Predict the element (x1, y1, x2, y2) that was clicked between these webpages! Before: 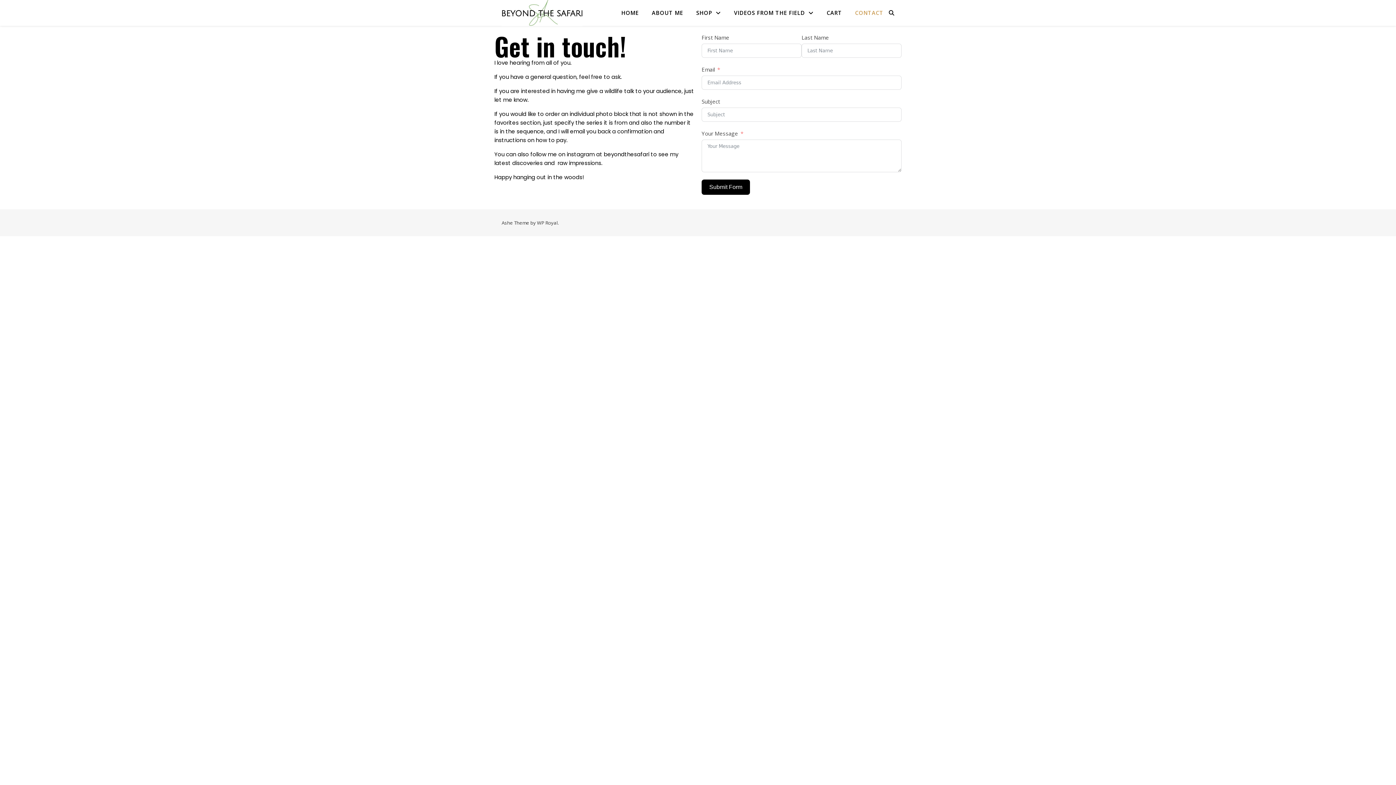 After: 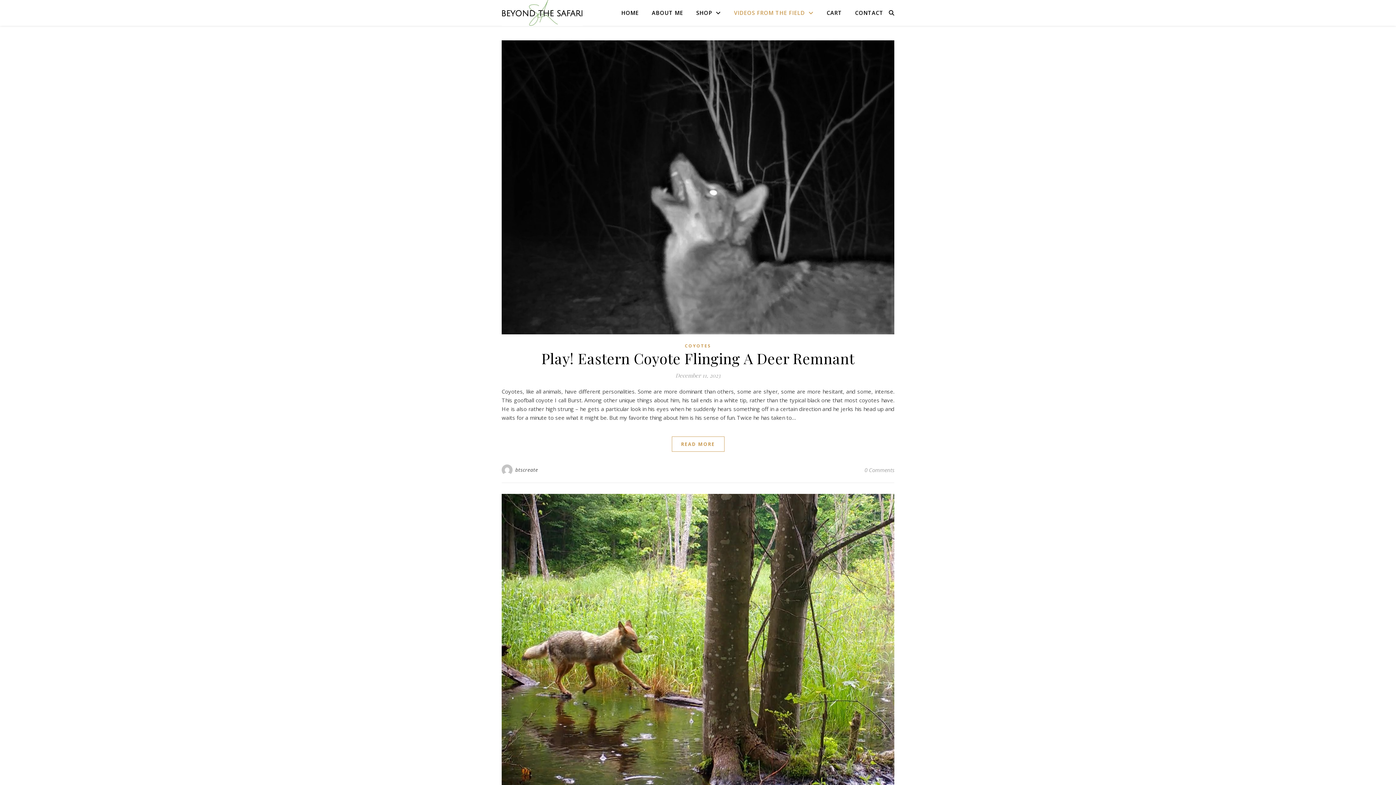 Action: bbox: (728, 0, 819, 25) label: VIDEOS FROM THE FIELD